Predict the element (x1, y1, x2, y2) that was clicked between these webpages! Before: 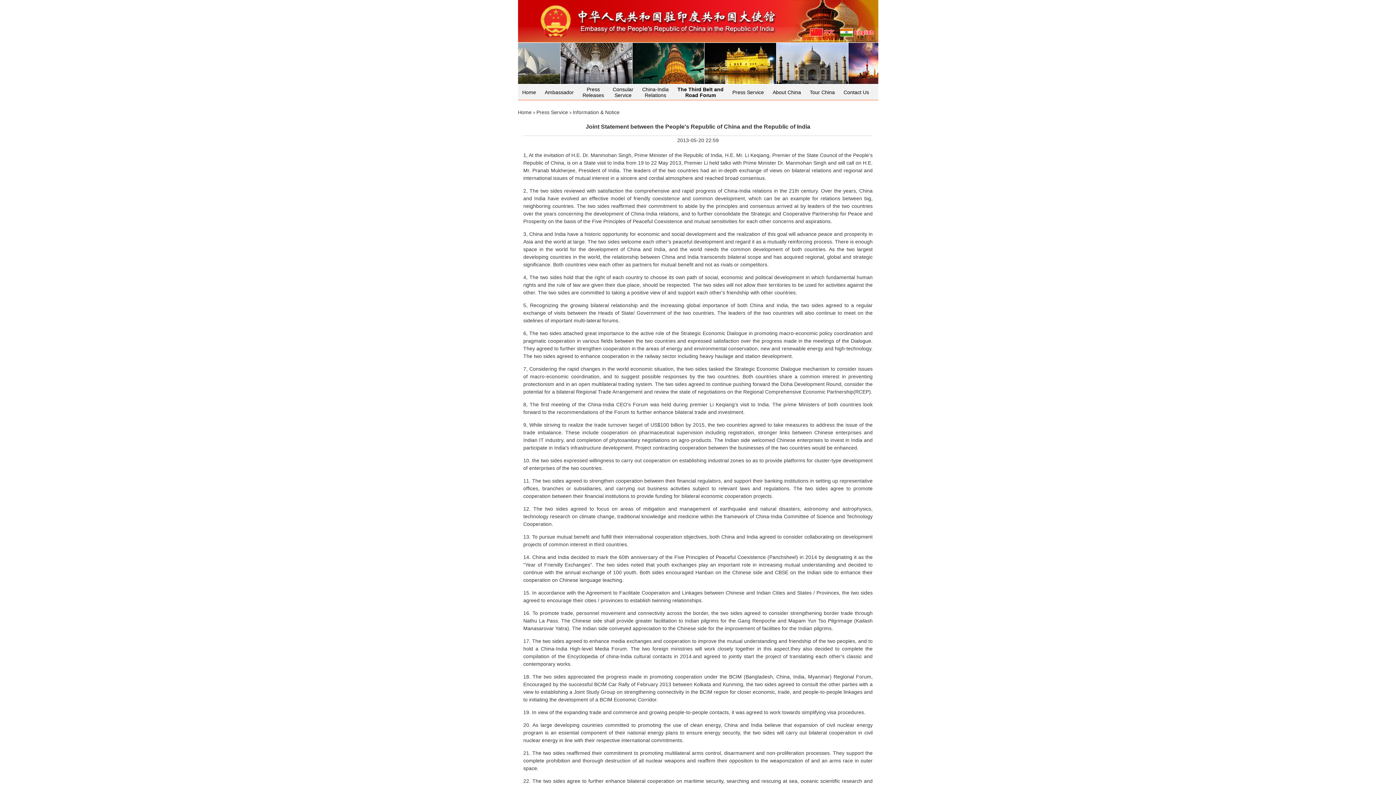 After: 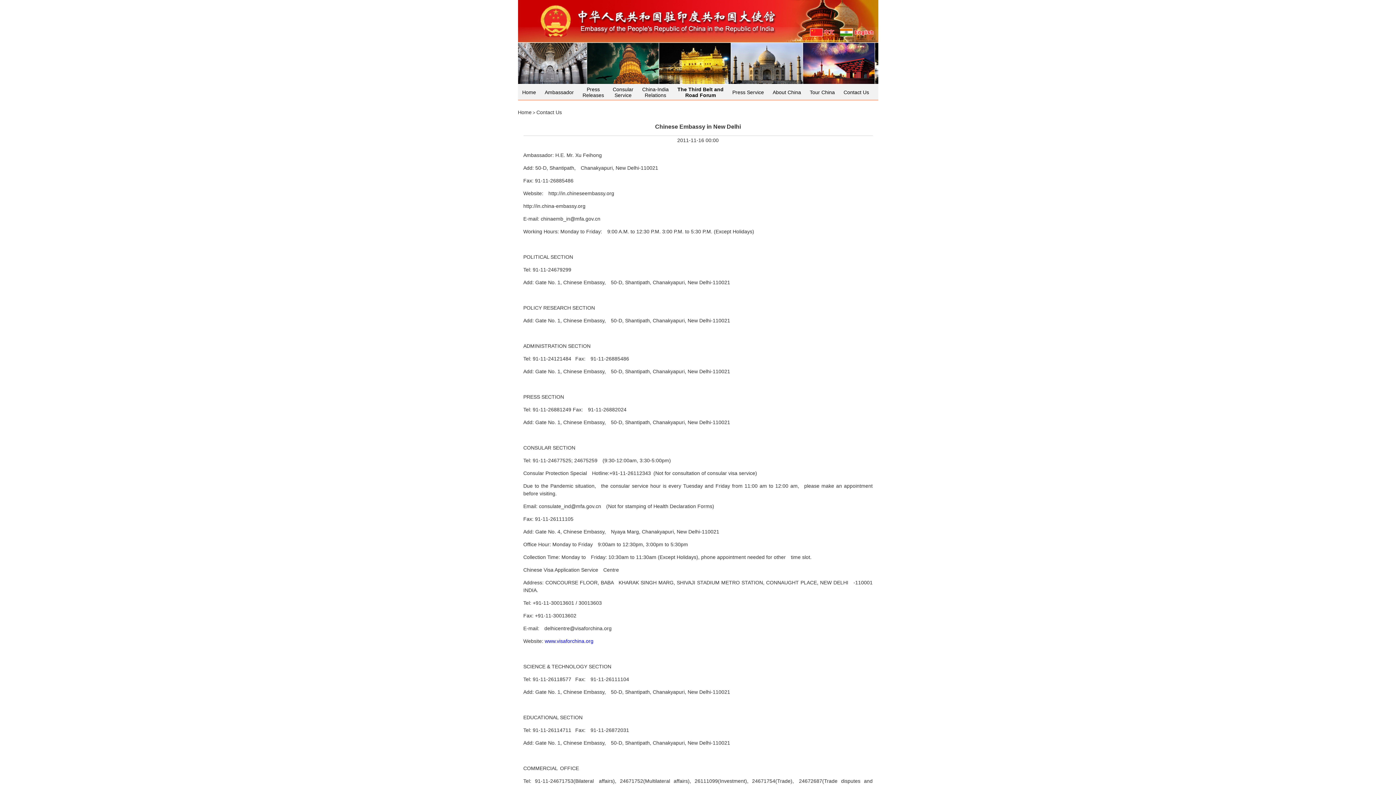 Action: bbox: (843, 84, 869, 100) label: Contact Us